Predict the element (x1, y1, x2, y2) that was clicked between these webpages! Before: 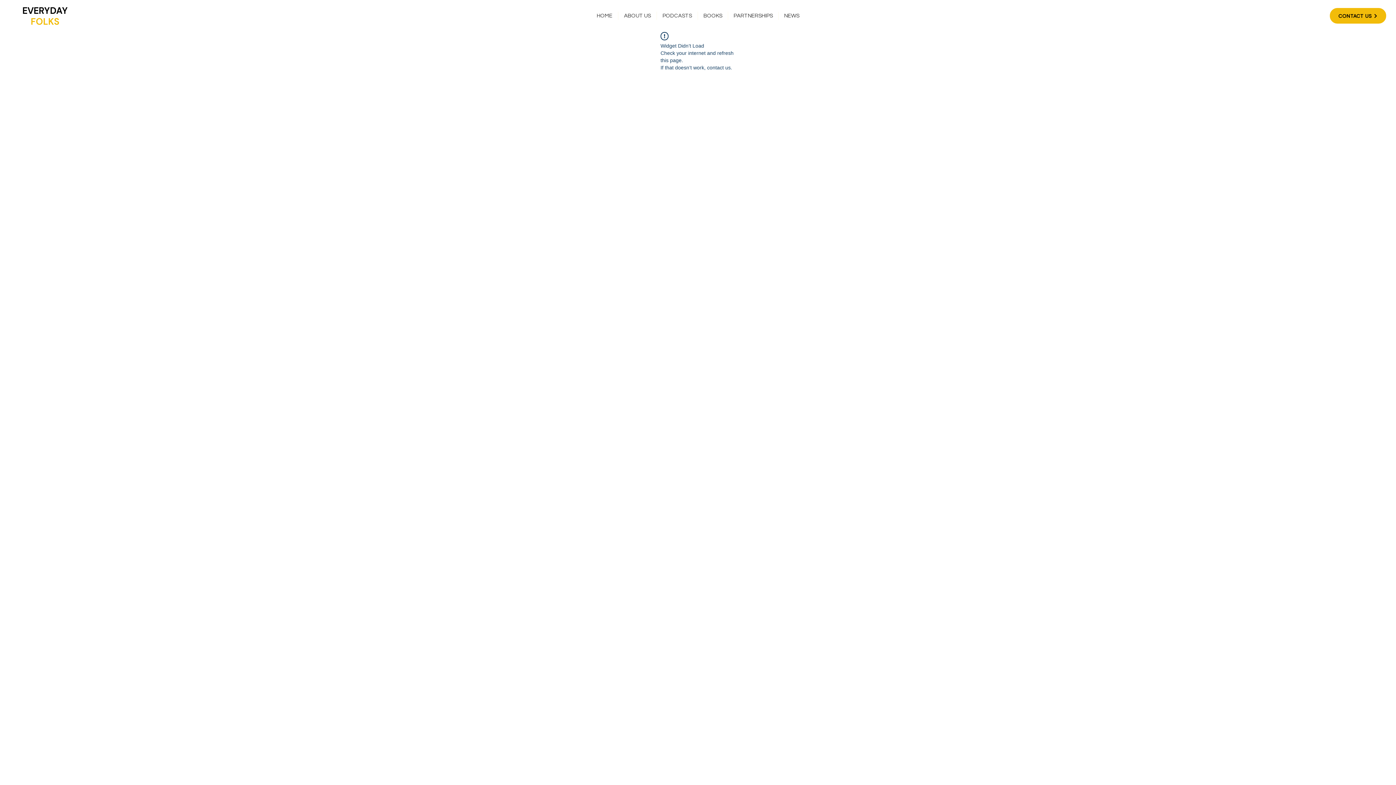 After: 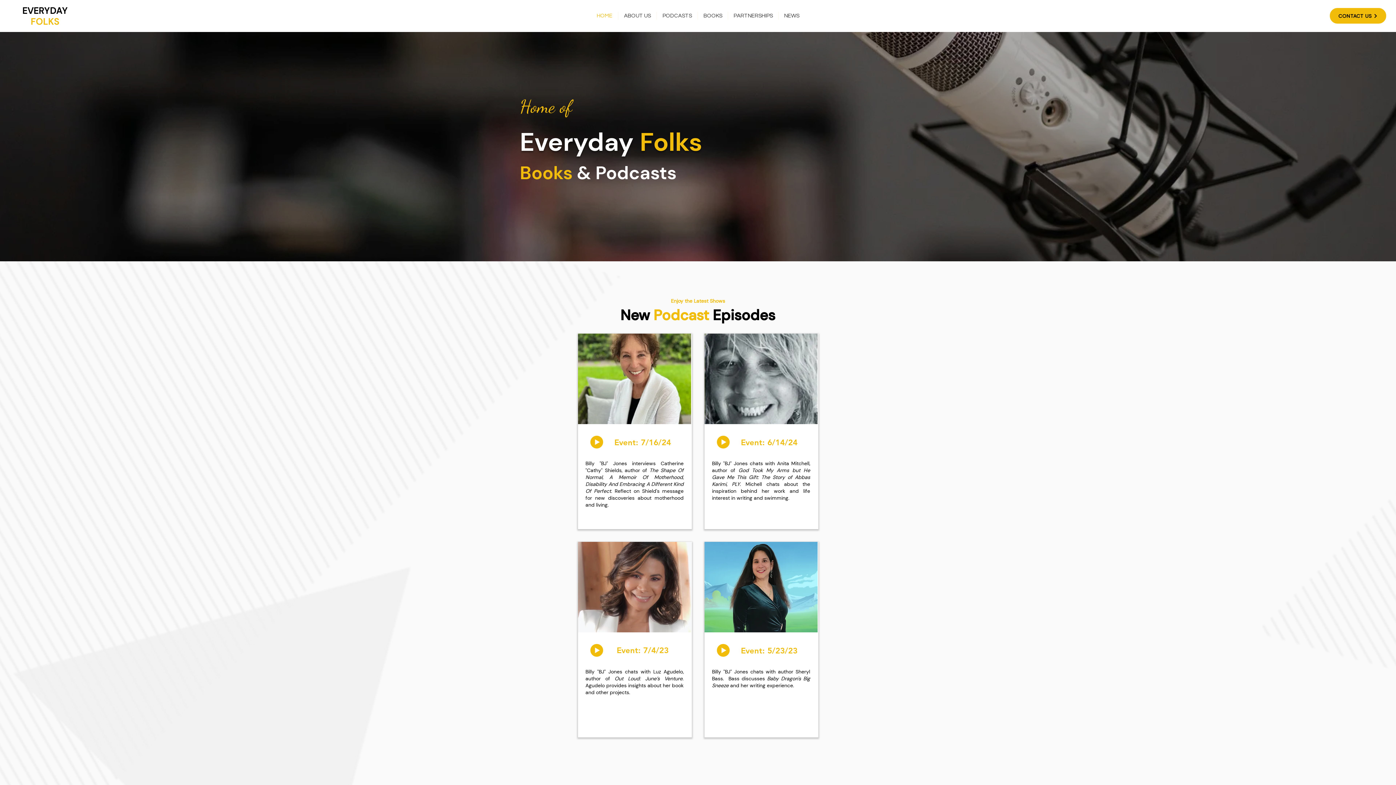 Action: bbox: (591, 11, 618, 20) label: HOME